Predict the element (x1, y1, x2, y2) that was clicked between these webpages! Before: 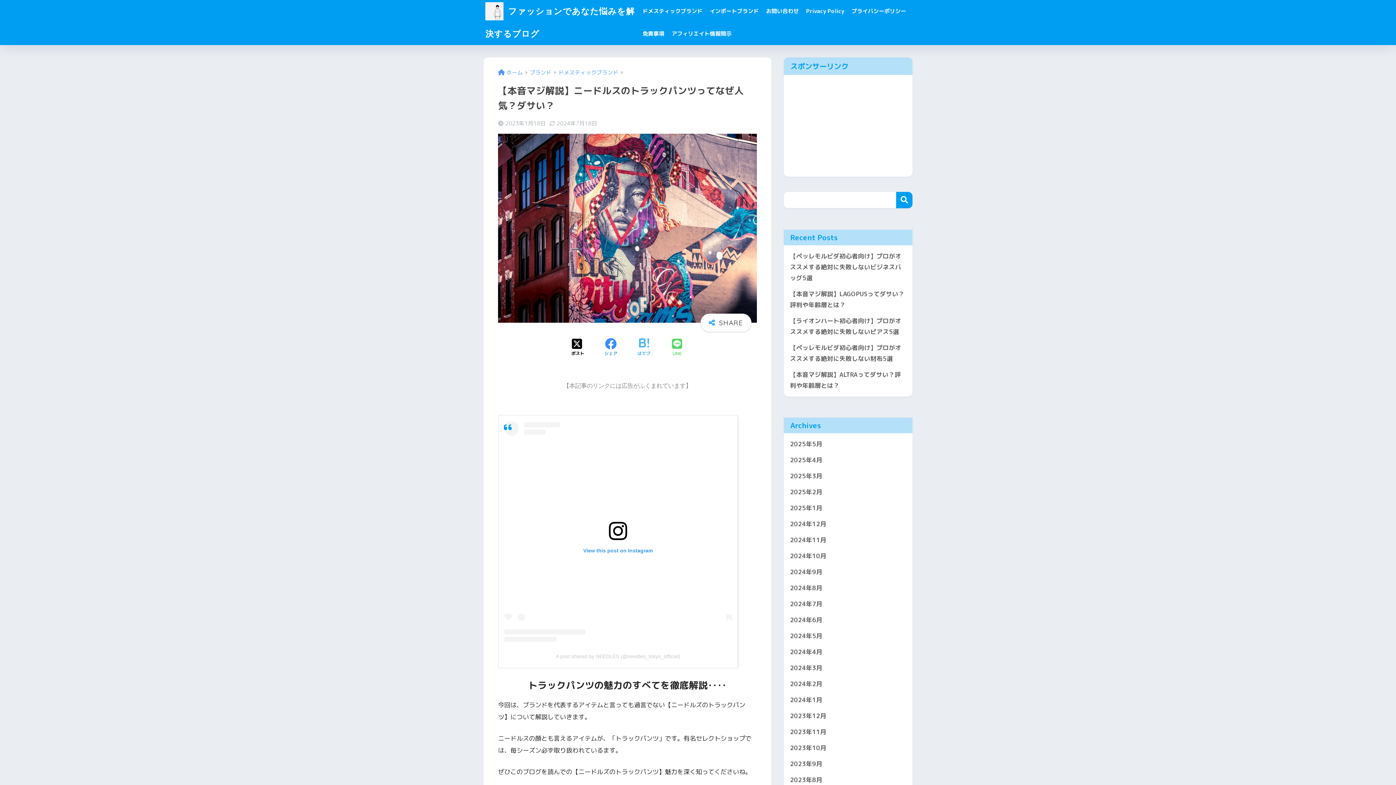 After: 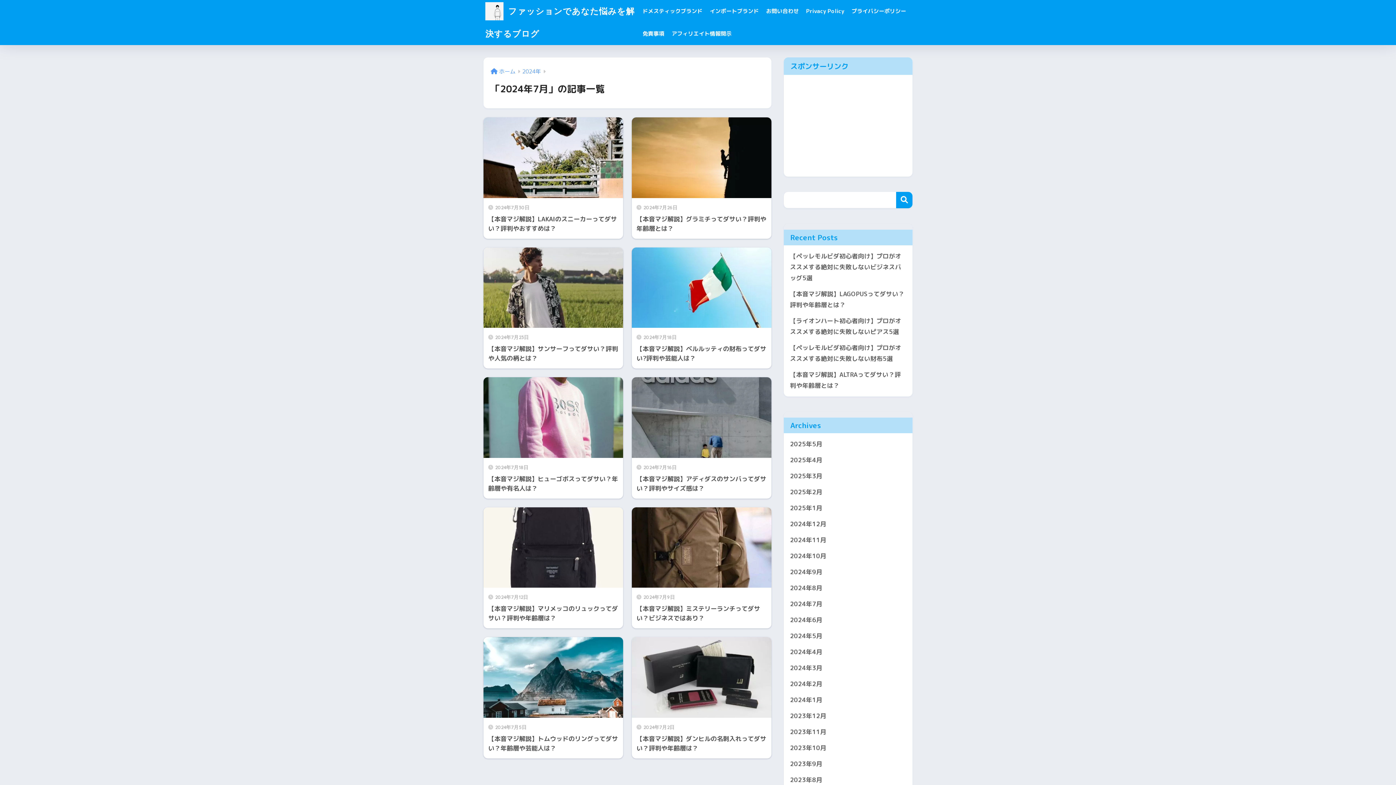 Action: label: 2024年7月 bbox: (787, 596, 909, 612)